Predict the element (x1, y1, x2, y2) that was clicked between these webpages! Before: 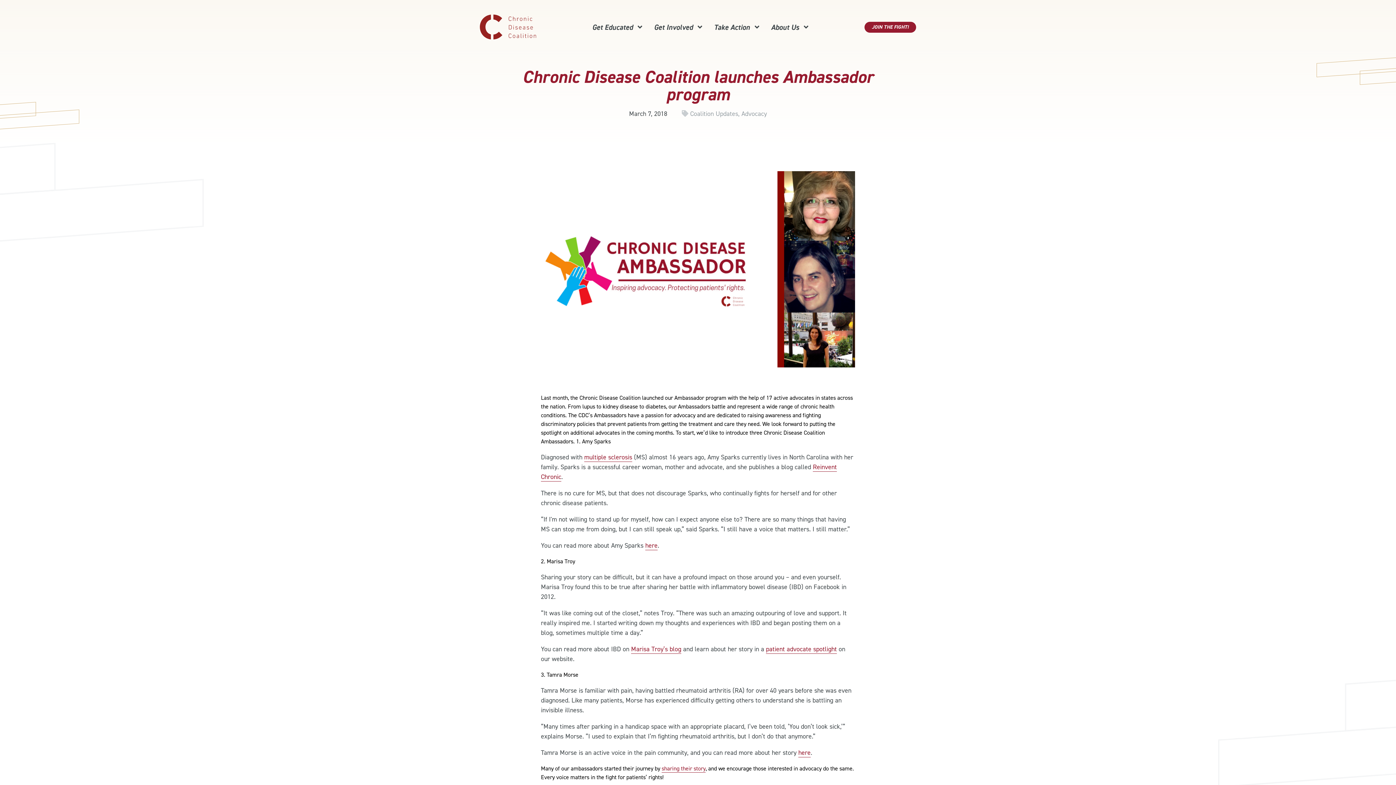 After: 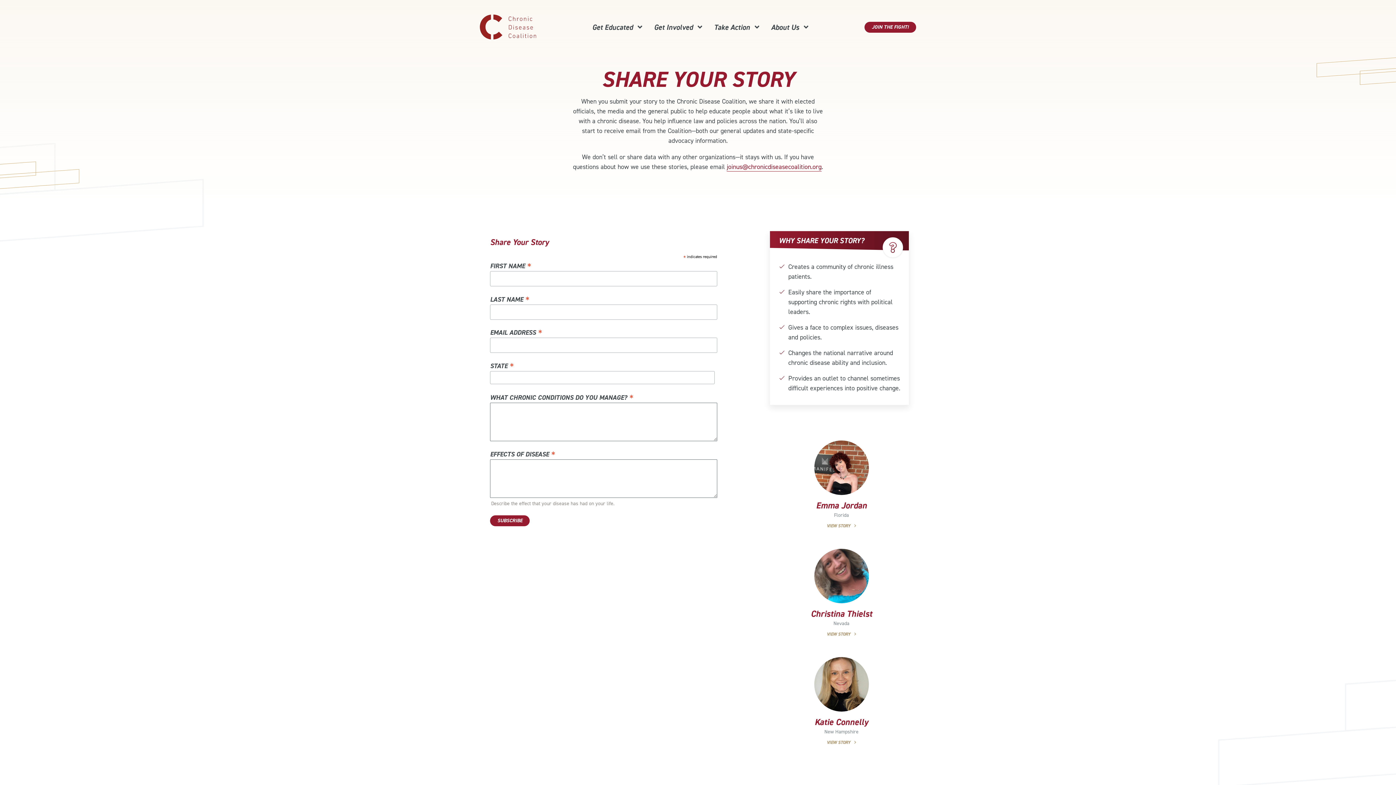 Action: bbox: (661, 765, 705, 773) label: sharing their story